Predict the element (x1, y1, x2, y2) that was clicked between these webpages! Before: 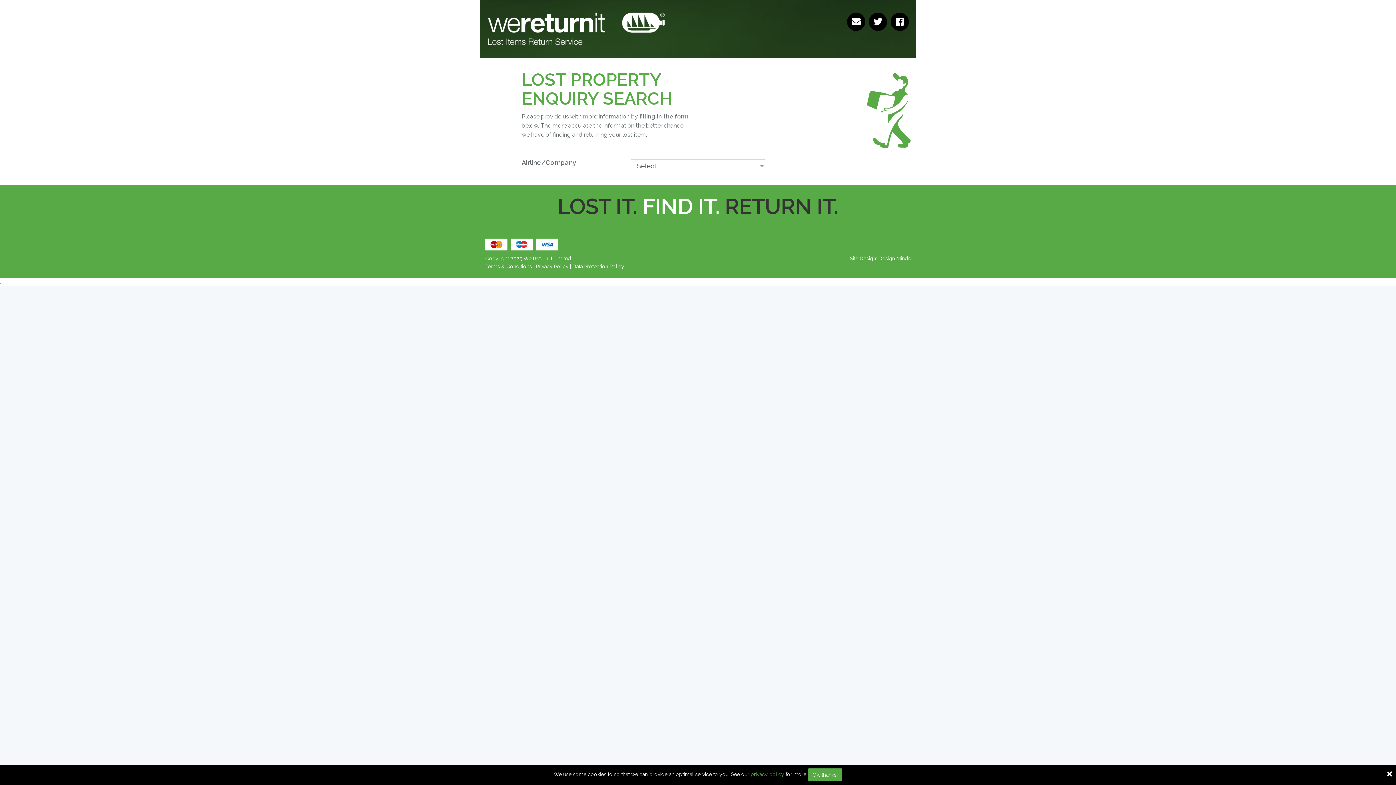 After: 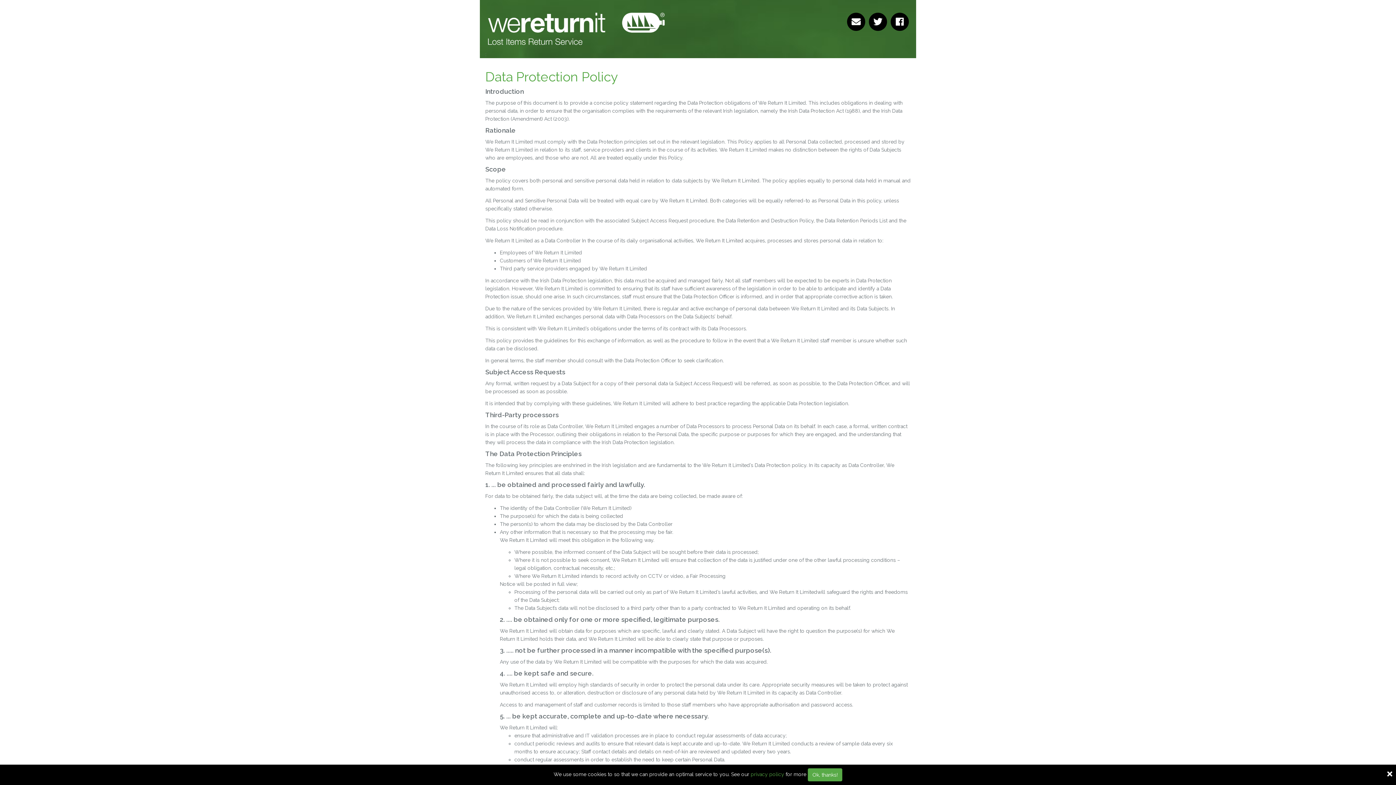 Action: label: Data Protection Policy bbox: (572, 263, 624, 269)